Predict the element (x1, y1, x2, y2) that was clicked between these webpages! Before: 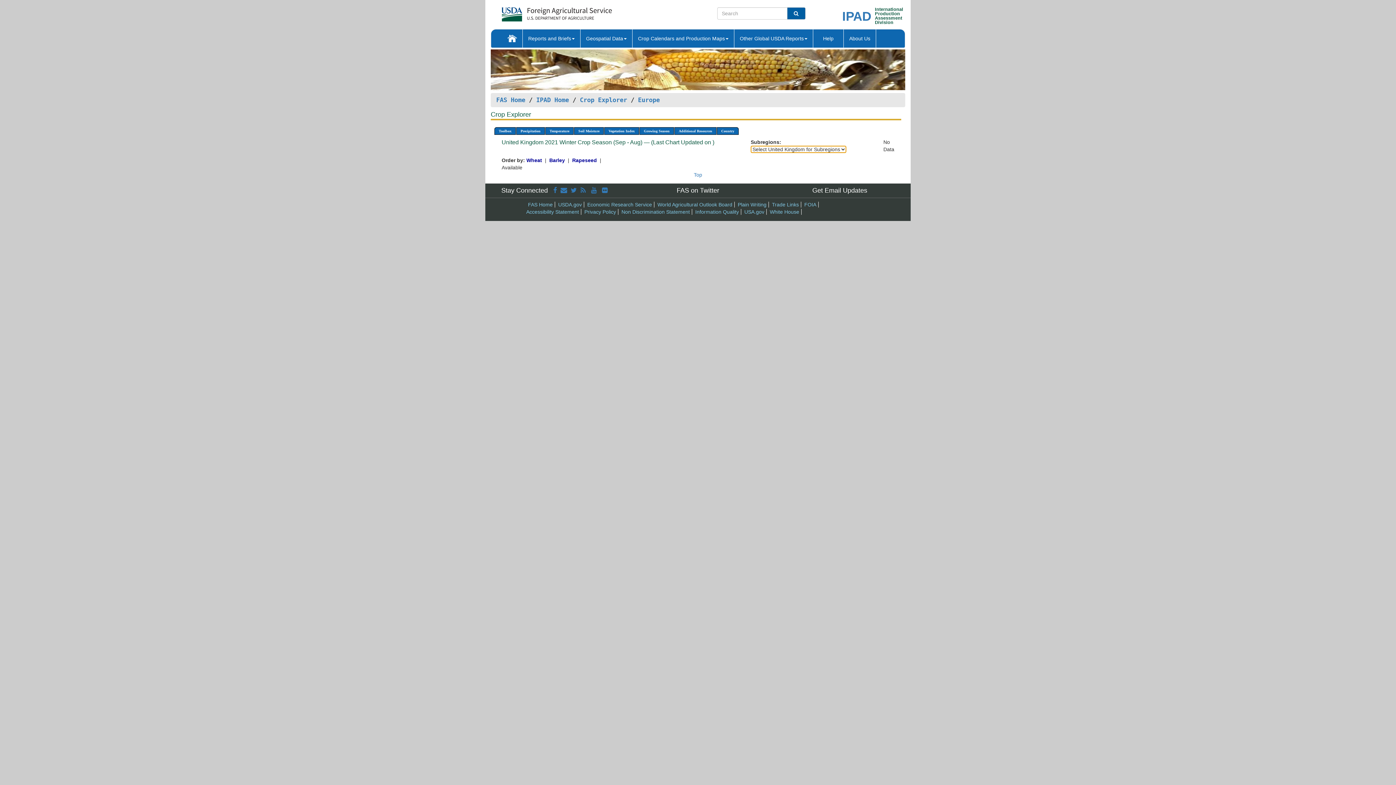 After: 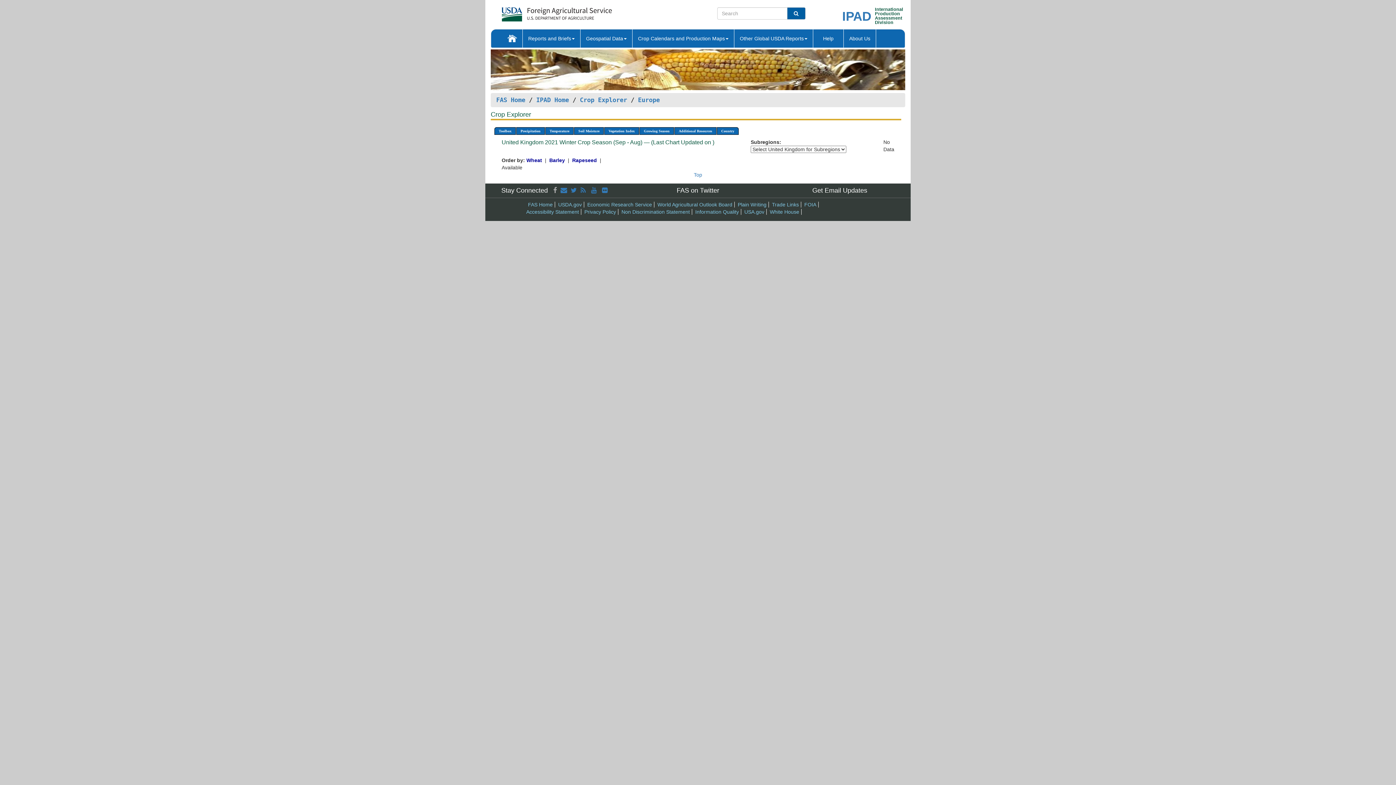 Action: bbox: (553, 187, 557, 194)